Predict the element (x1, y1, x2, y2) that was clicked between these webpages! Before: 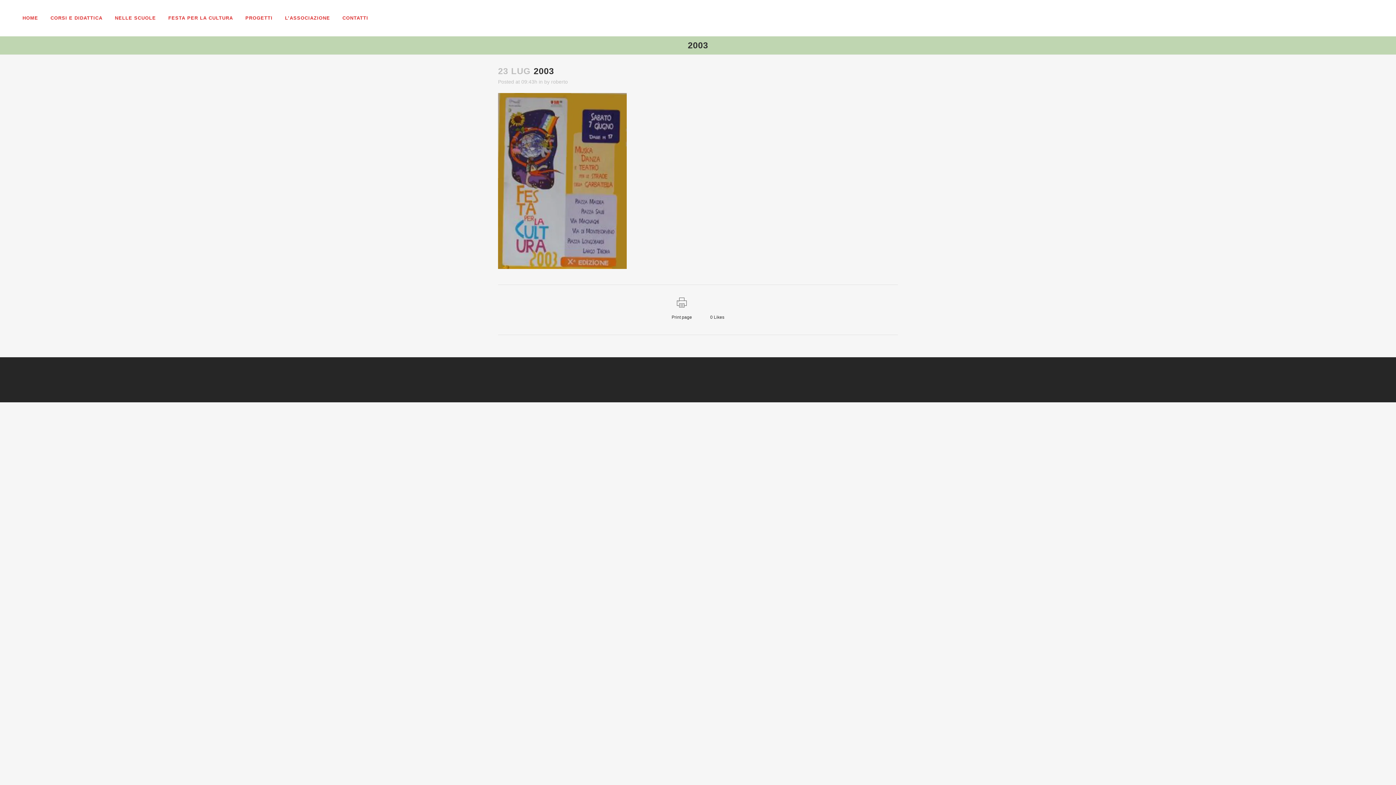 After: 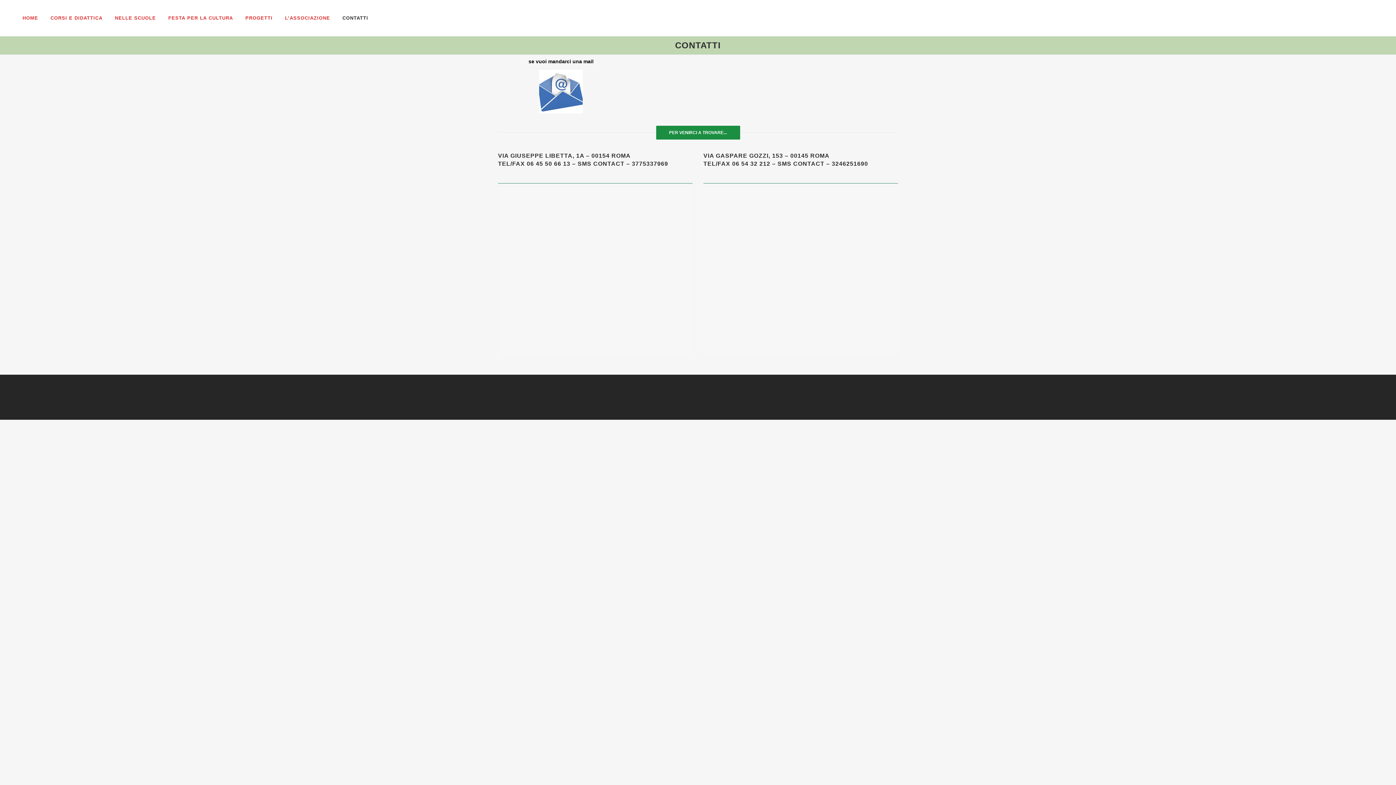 Action: label: CONTATTI bbox: (336, 0, 374, 36)